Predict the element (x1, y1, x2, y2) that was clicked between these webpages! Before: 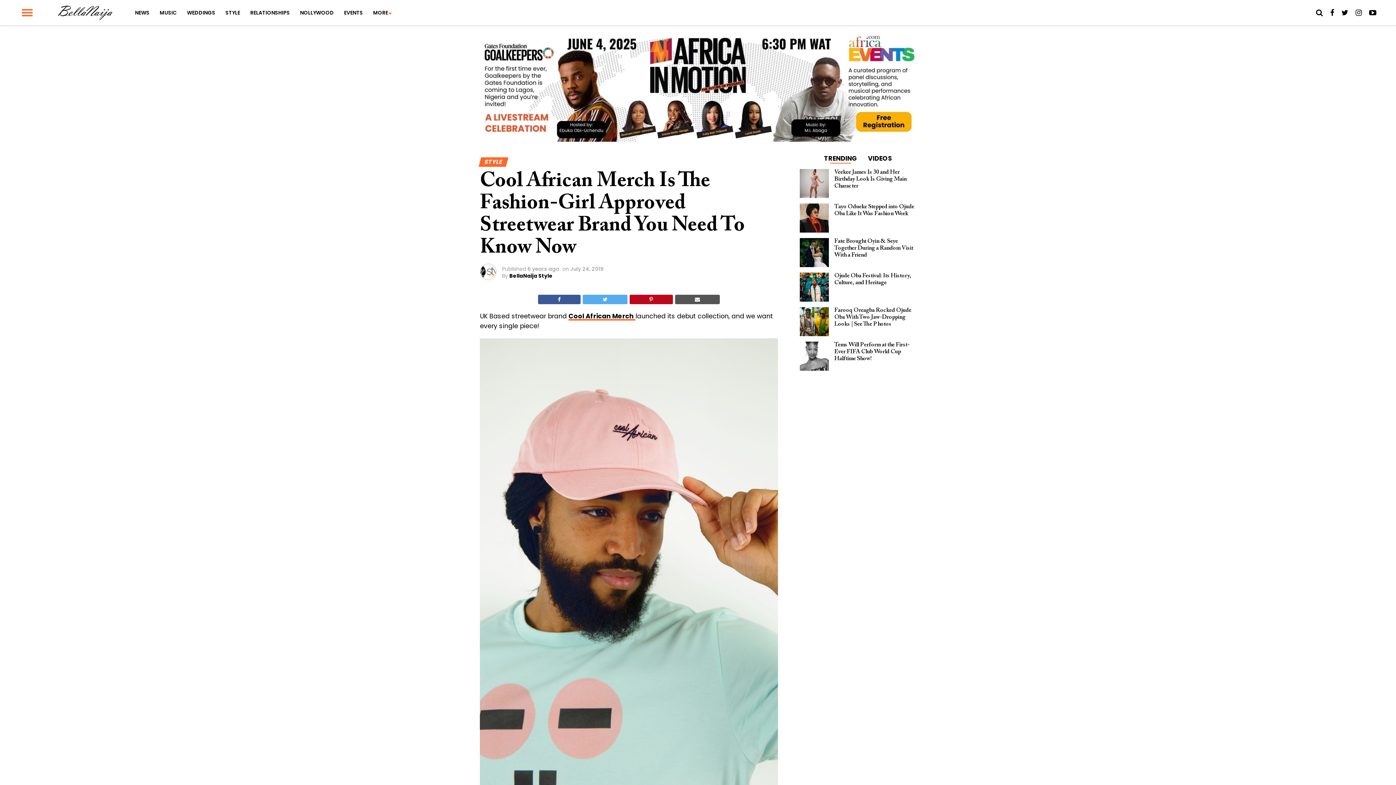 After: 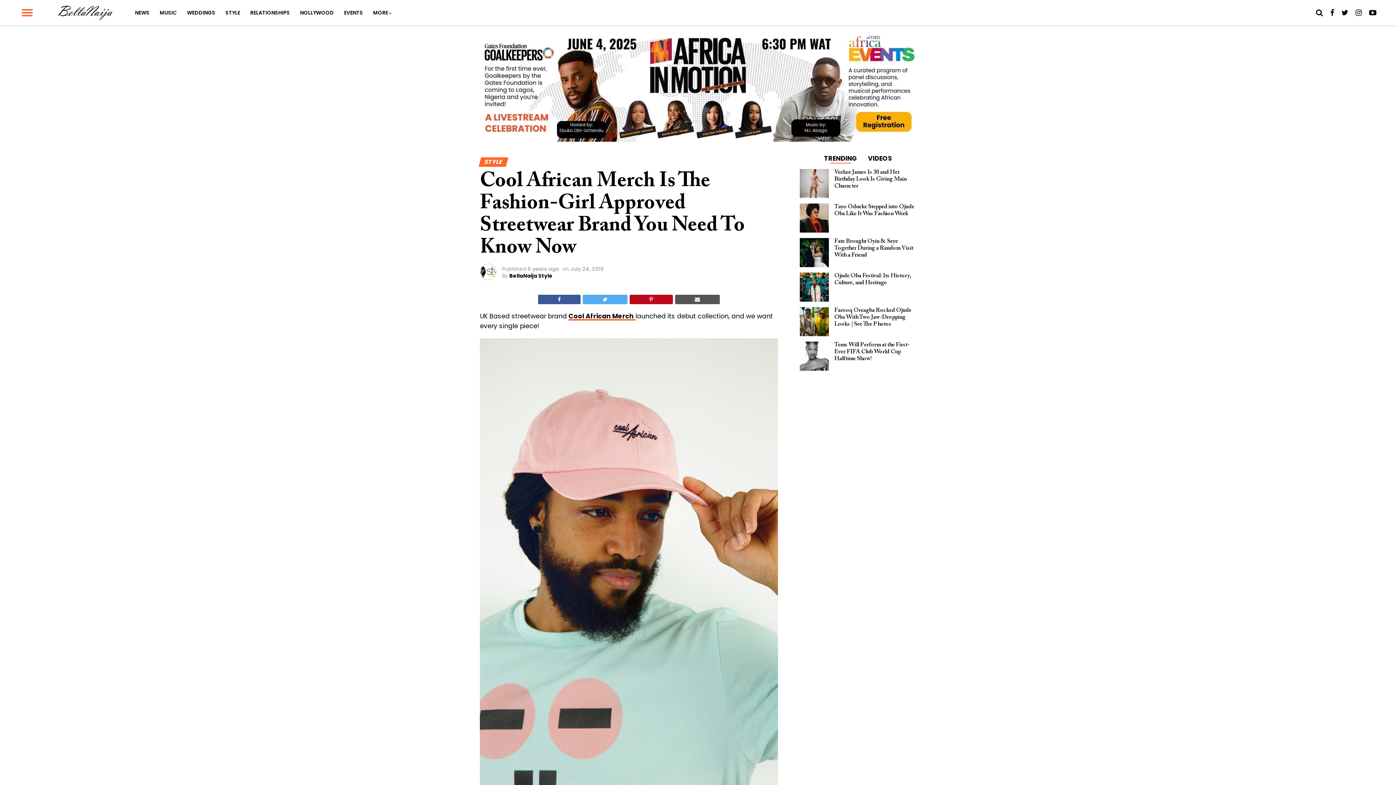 Action: bbox: (629, 294, 673, 304)